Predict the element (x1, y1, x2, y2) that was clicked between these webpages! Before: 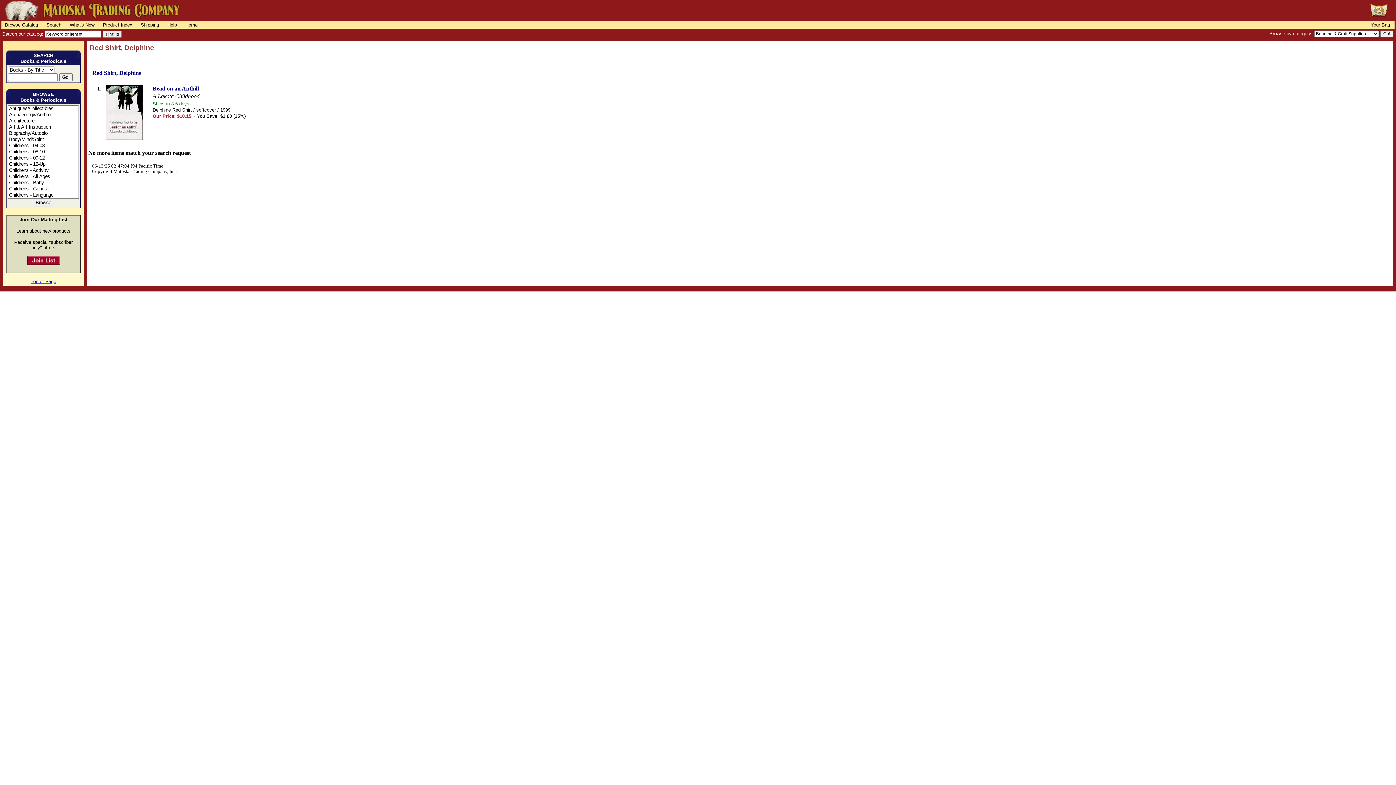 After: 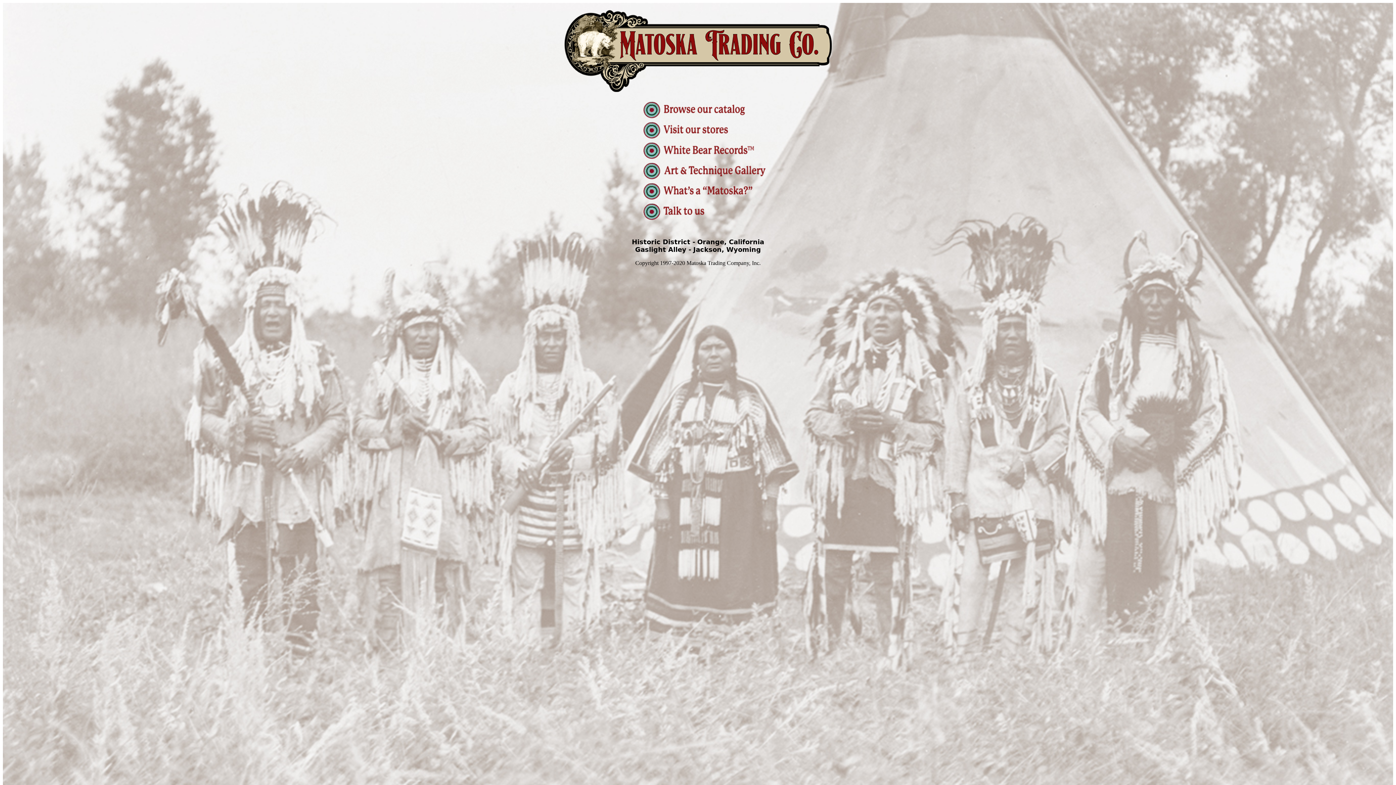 Action: bbox: (0, 16, 184, 22)